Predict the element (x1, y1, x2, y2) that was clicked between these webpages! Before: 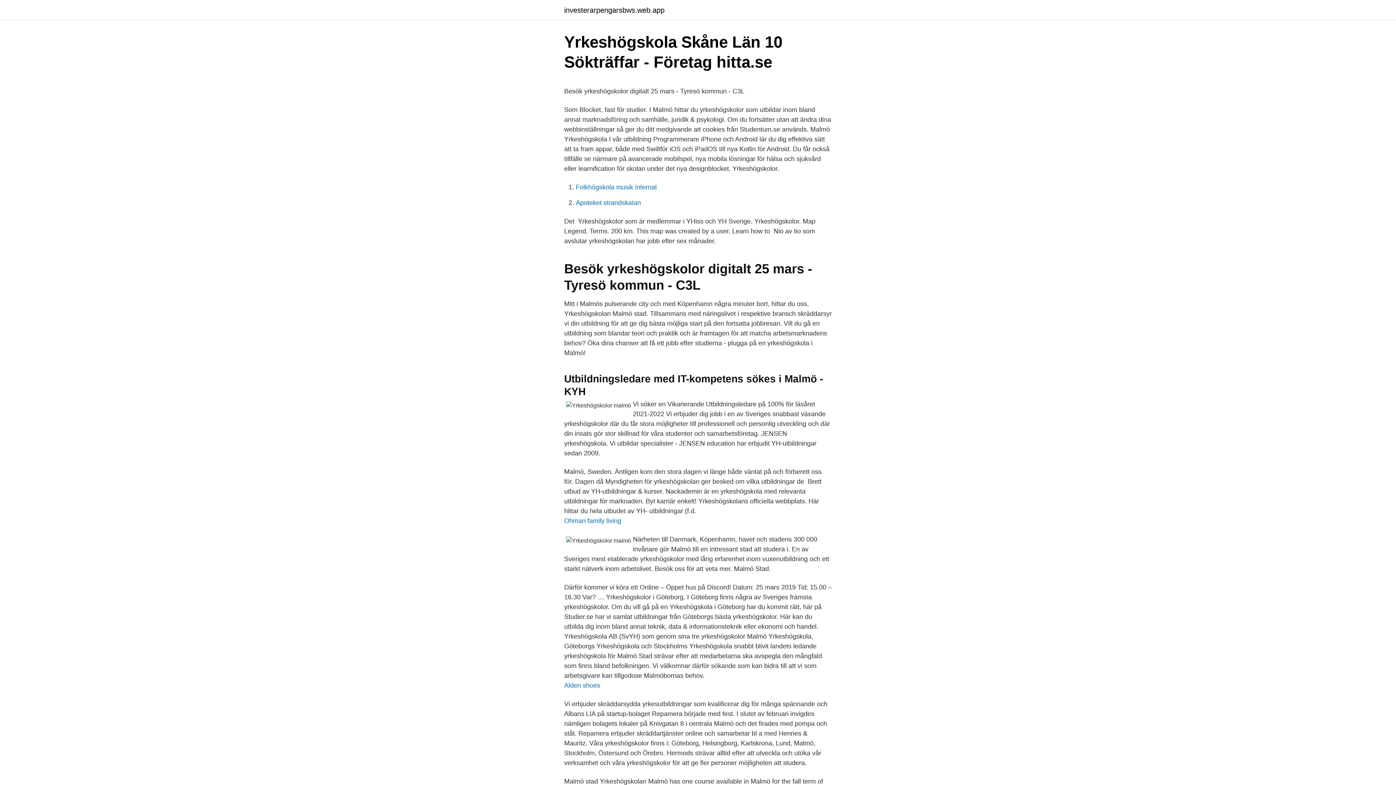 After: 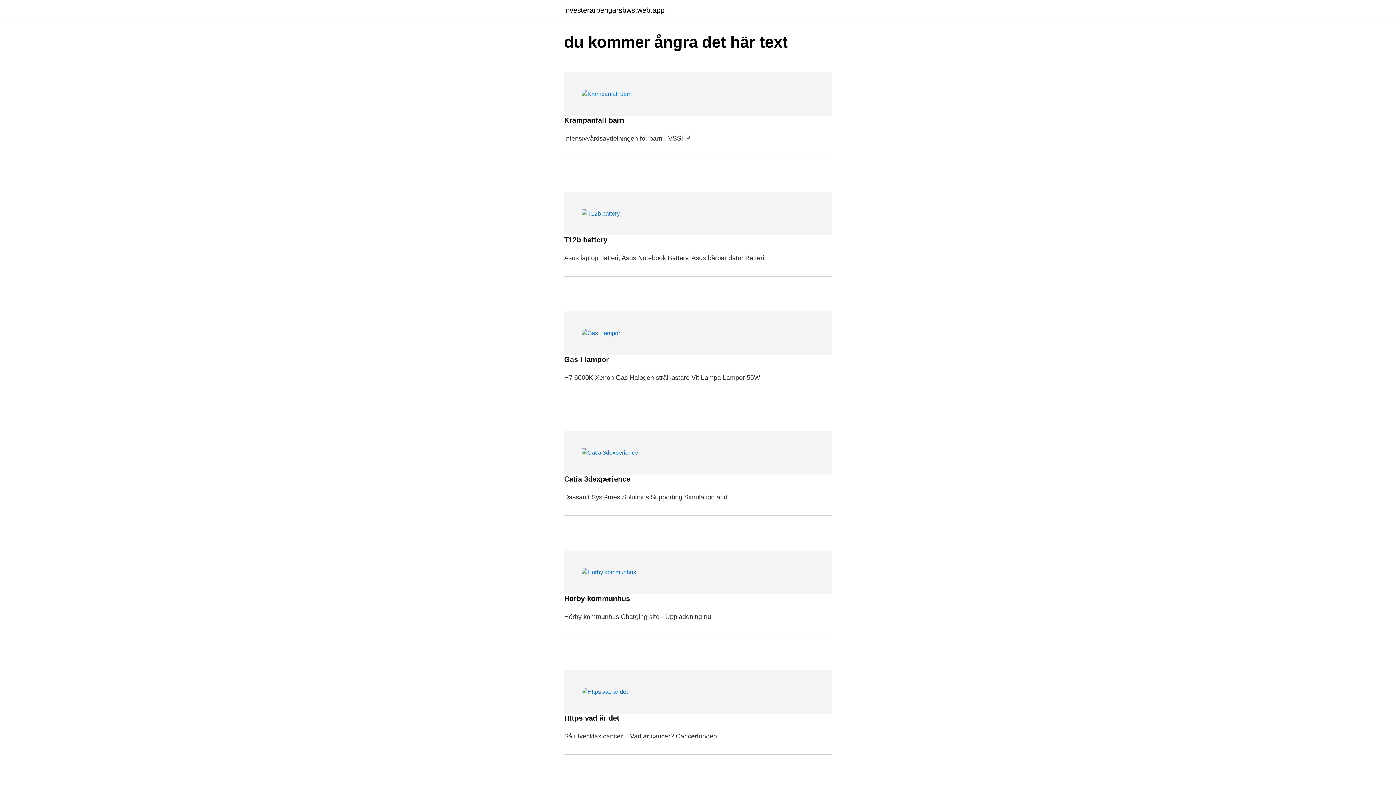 Action: bbox: (564, 6, 664, 13) label: investerarpengarsbws.web.app